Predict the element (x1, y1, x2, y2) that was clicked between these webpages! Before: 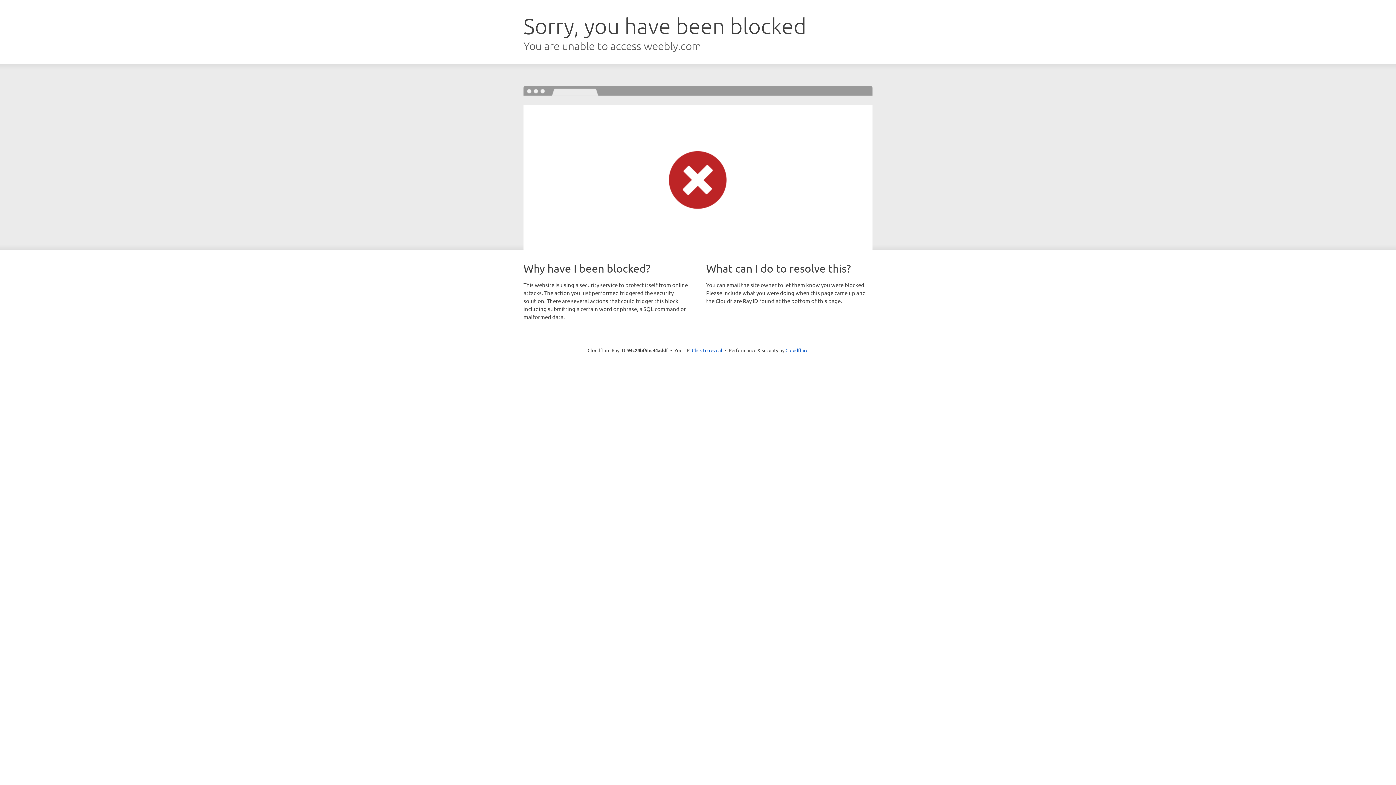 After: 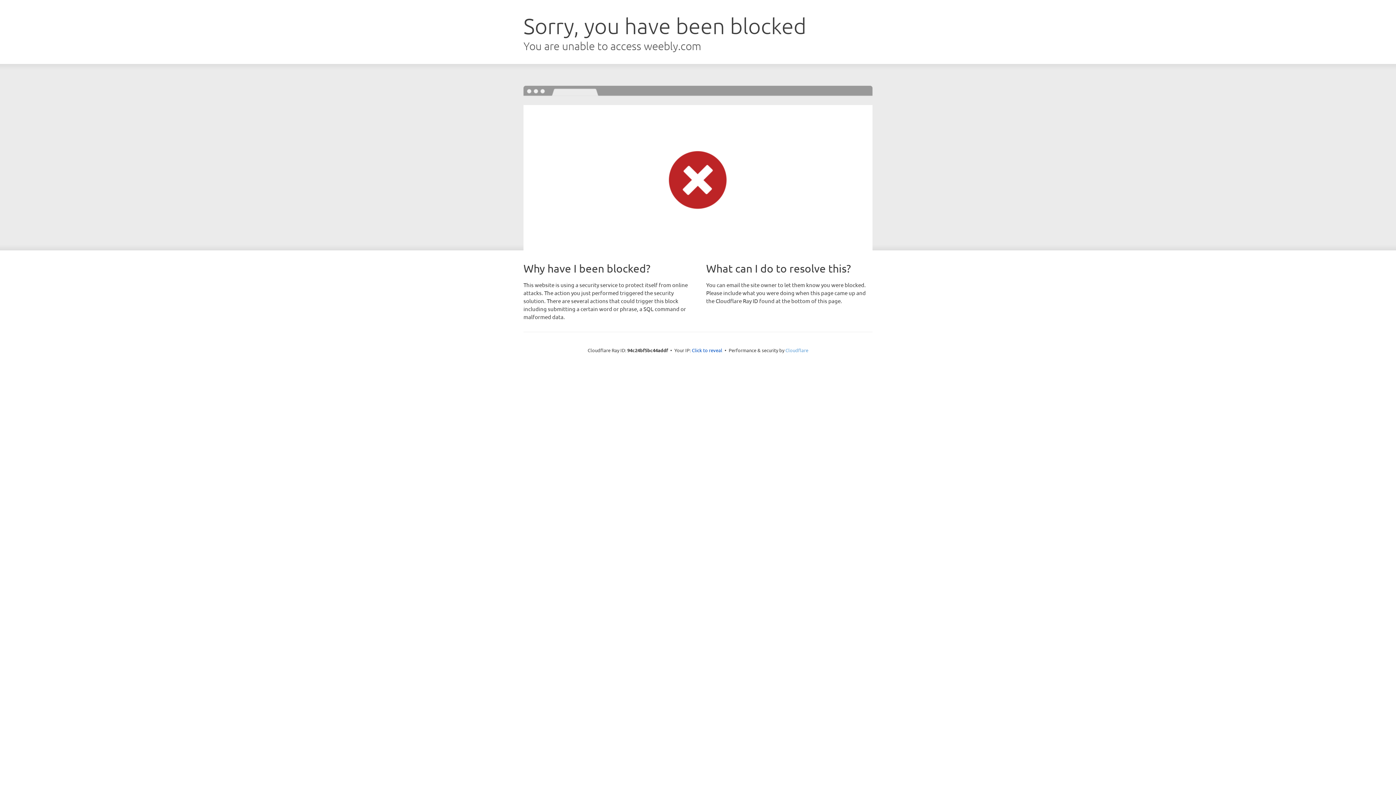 Action: label: Cloudflare bbox: (785, 347, 808, 353)